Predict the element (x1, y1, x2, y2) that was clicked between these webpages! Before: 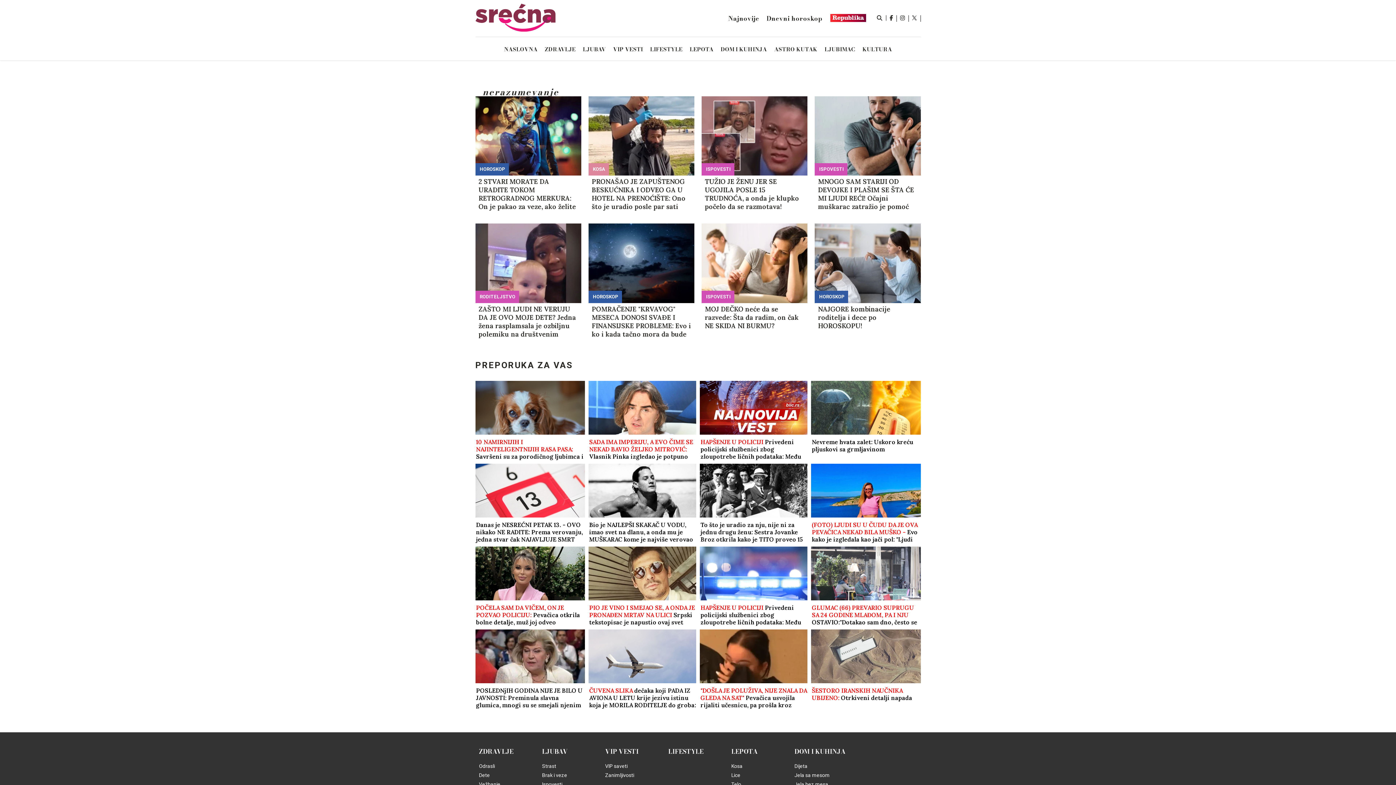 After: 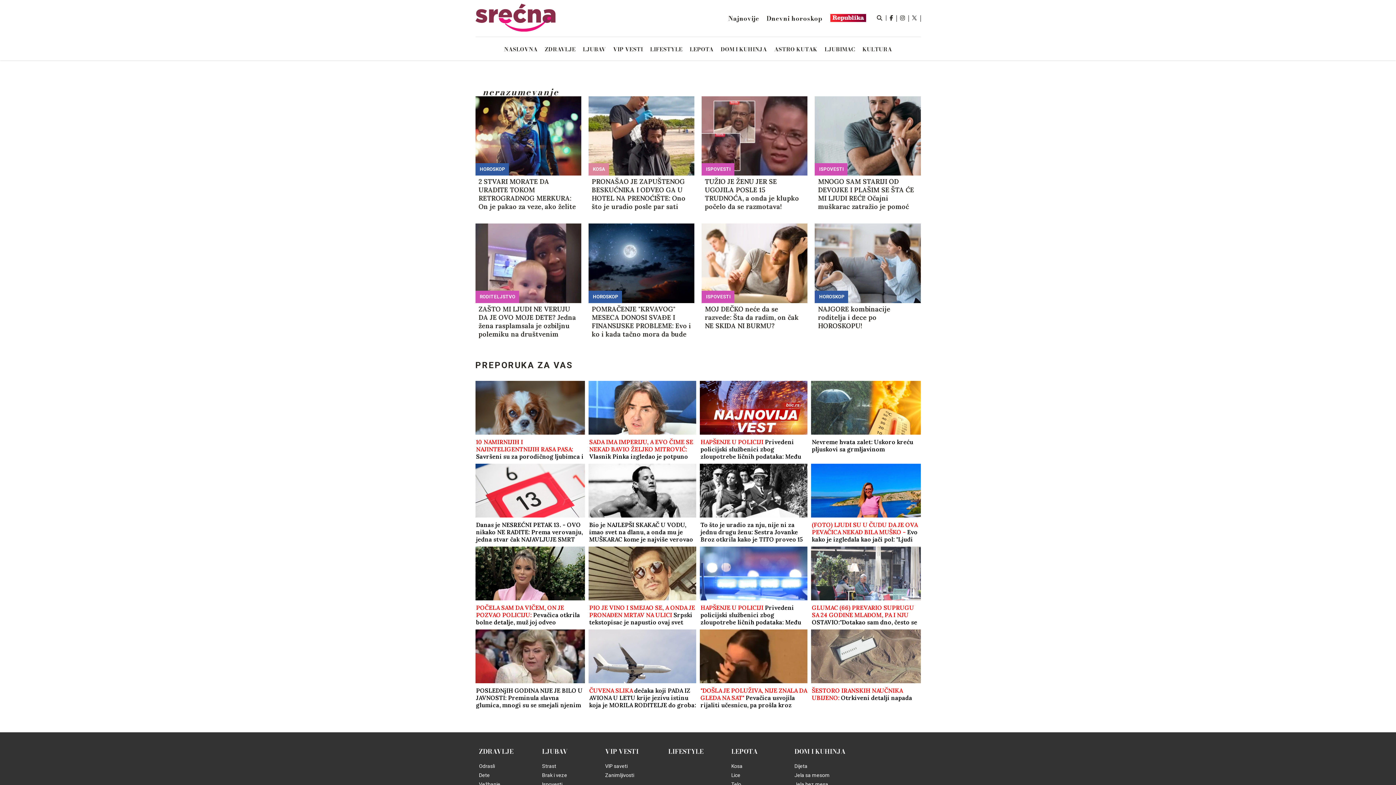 Action: bbox: (587, 629, 696, 709) label: ČUVENA SLIKA dečaka koji PADA IZ AVIONA U LETU krije jezivu istinu koja je MORILA RODITELJE do groba: Zbog želje da mu UBIJU DUH, 'pogurali' su ga u užasnu smrt